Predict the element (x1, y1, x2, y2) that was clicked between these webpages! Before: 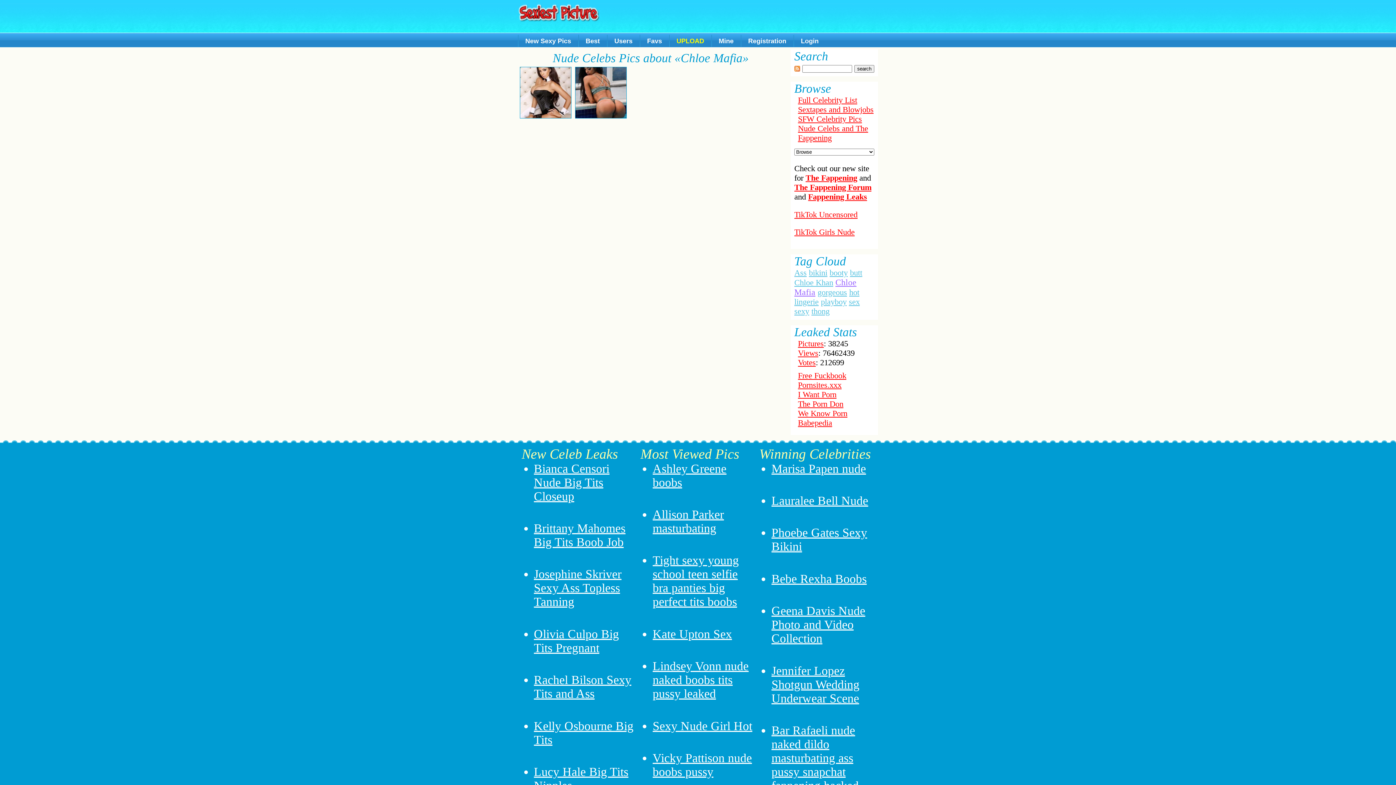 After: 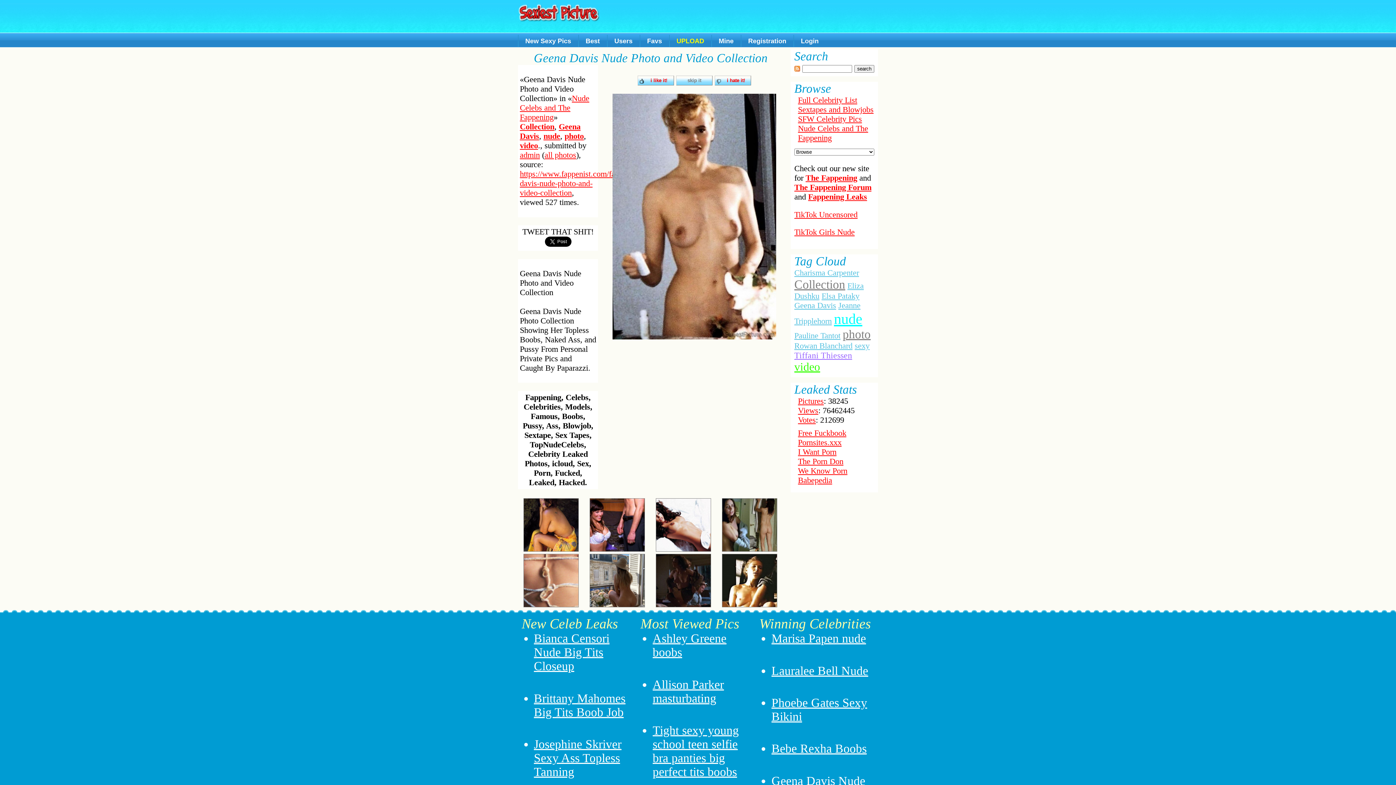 Action: label: Geena Davis Nude Photo and Video Collection bbox: (771, 604, 865, 645)